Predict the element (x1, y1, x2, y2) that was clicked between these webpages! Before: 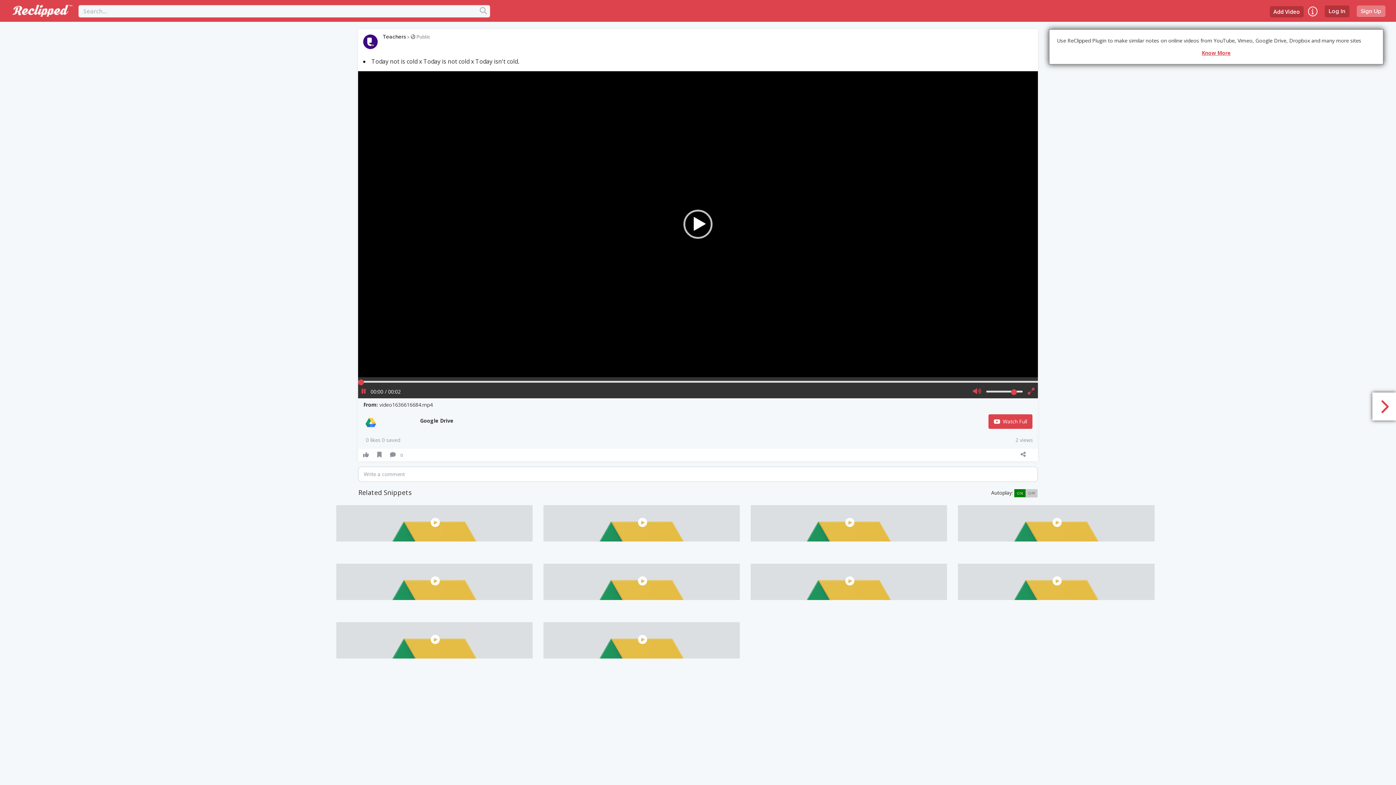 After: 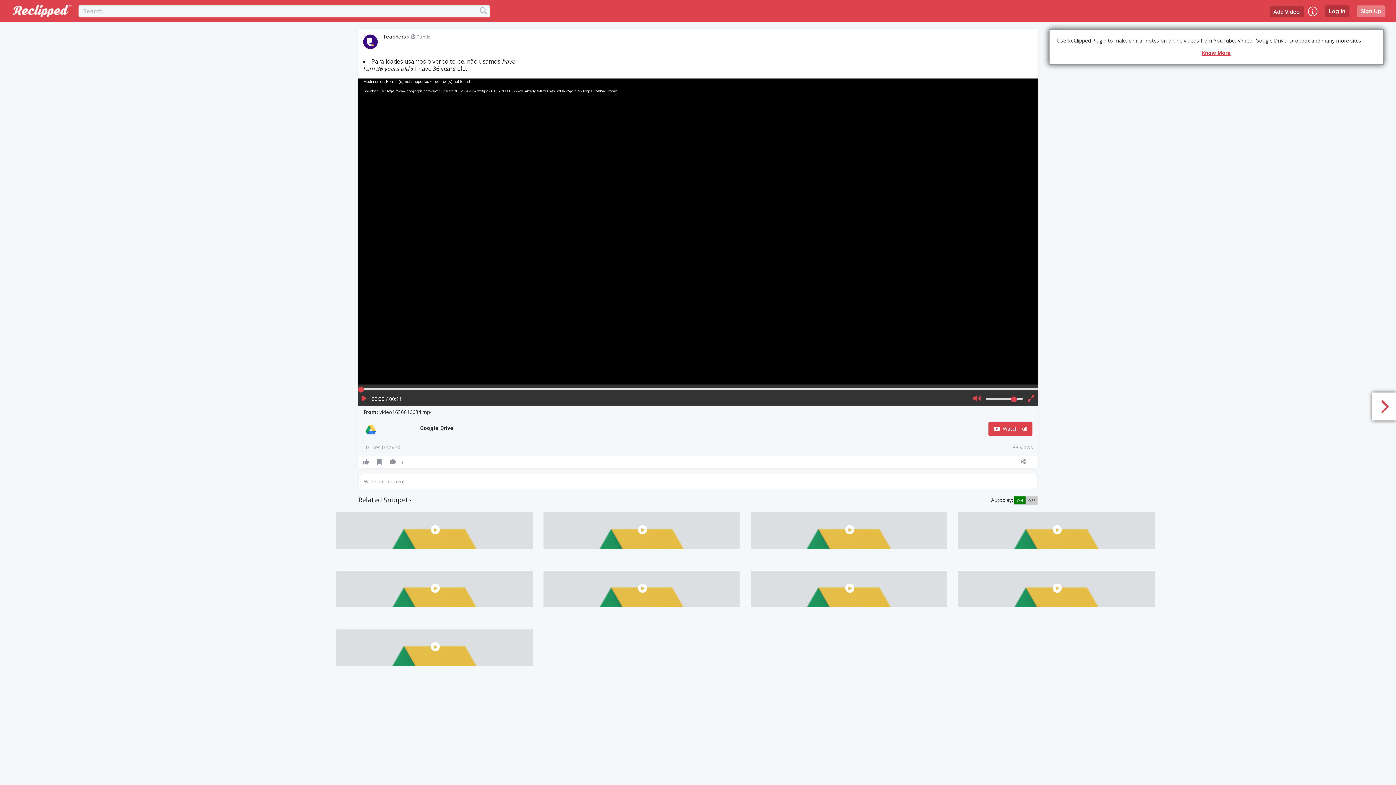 Action: bbox: (750, 505, 947, 554)